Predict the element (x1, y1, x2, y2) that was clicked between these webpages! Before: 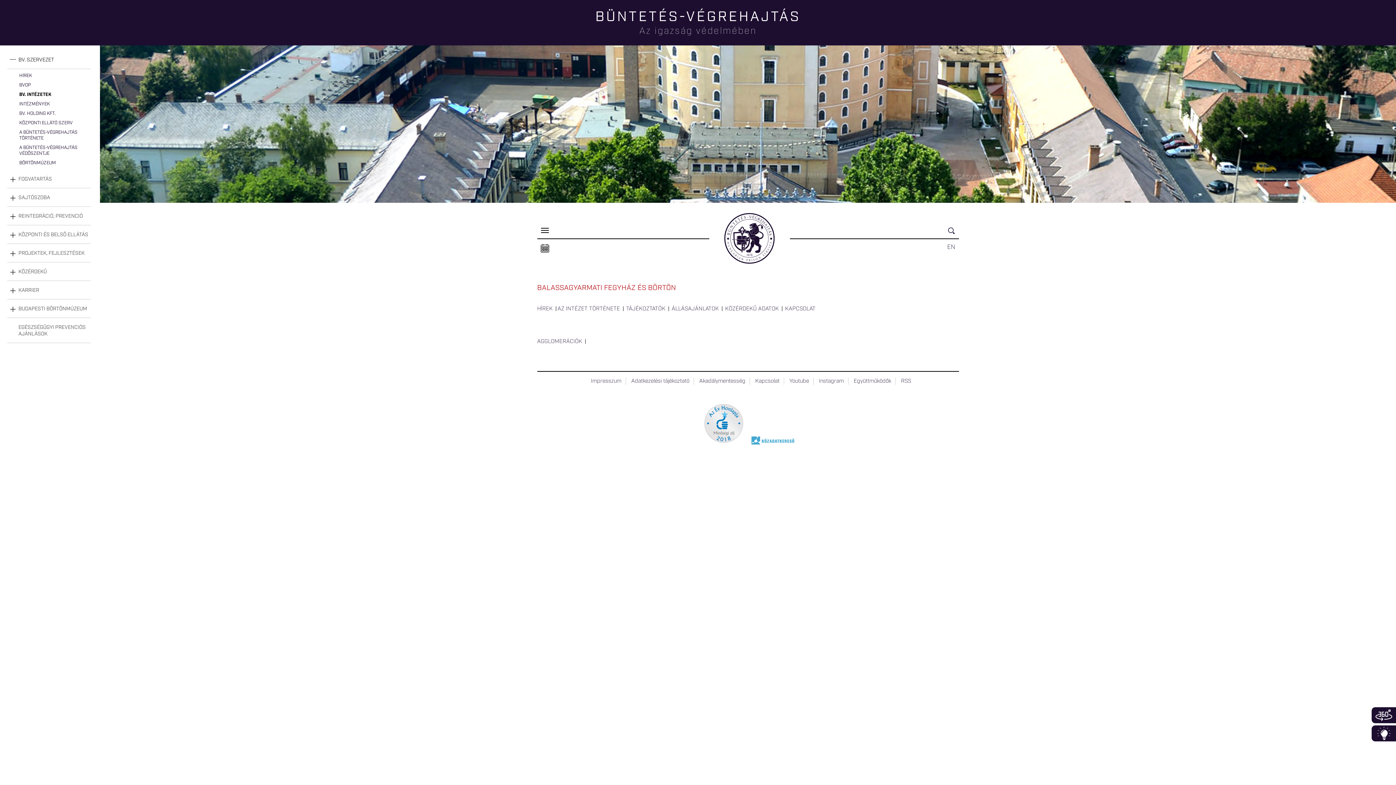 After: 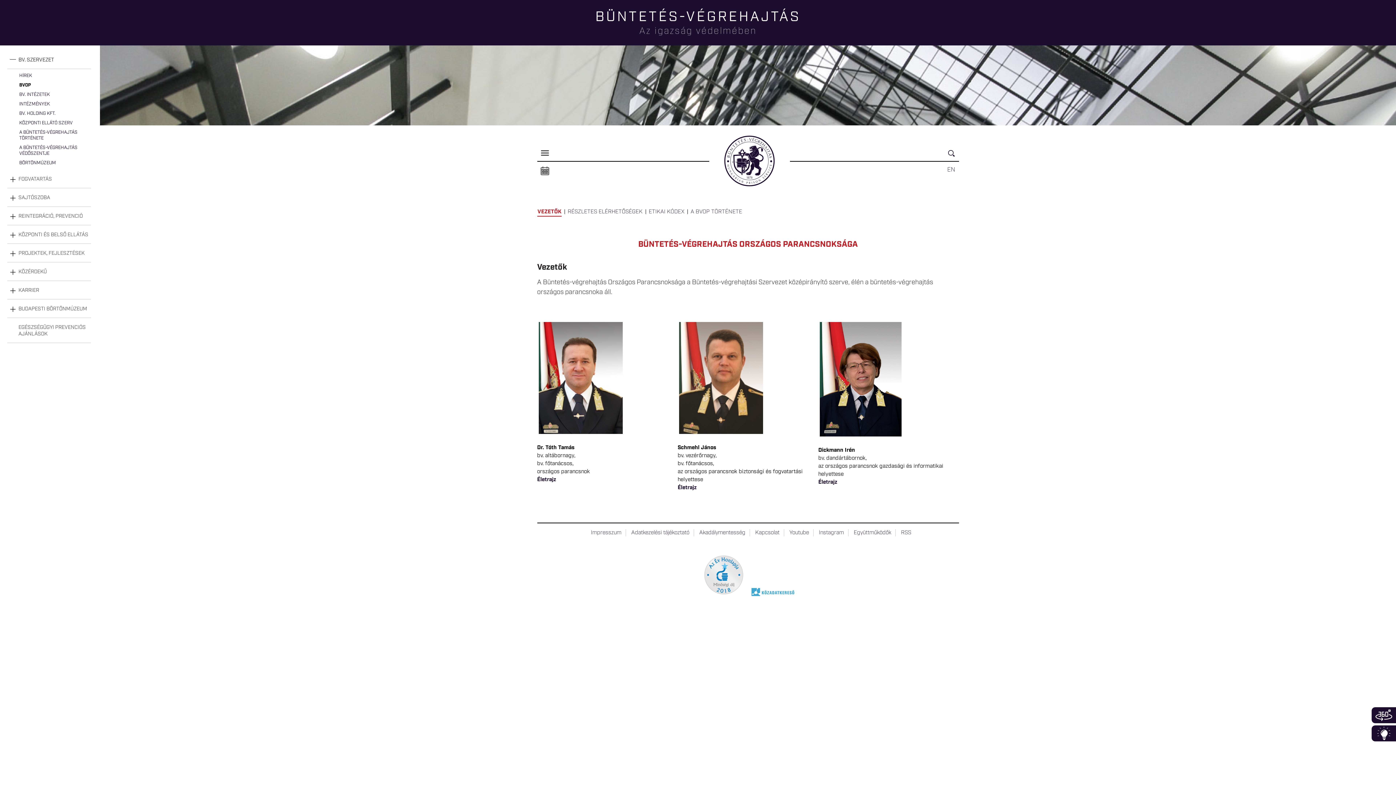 Action: label: BVOP bbox: (19, 78, 30, 92)